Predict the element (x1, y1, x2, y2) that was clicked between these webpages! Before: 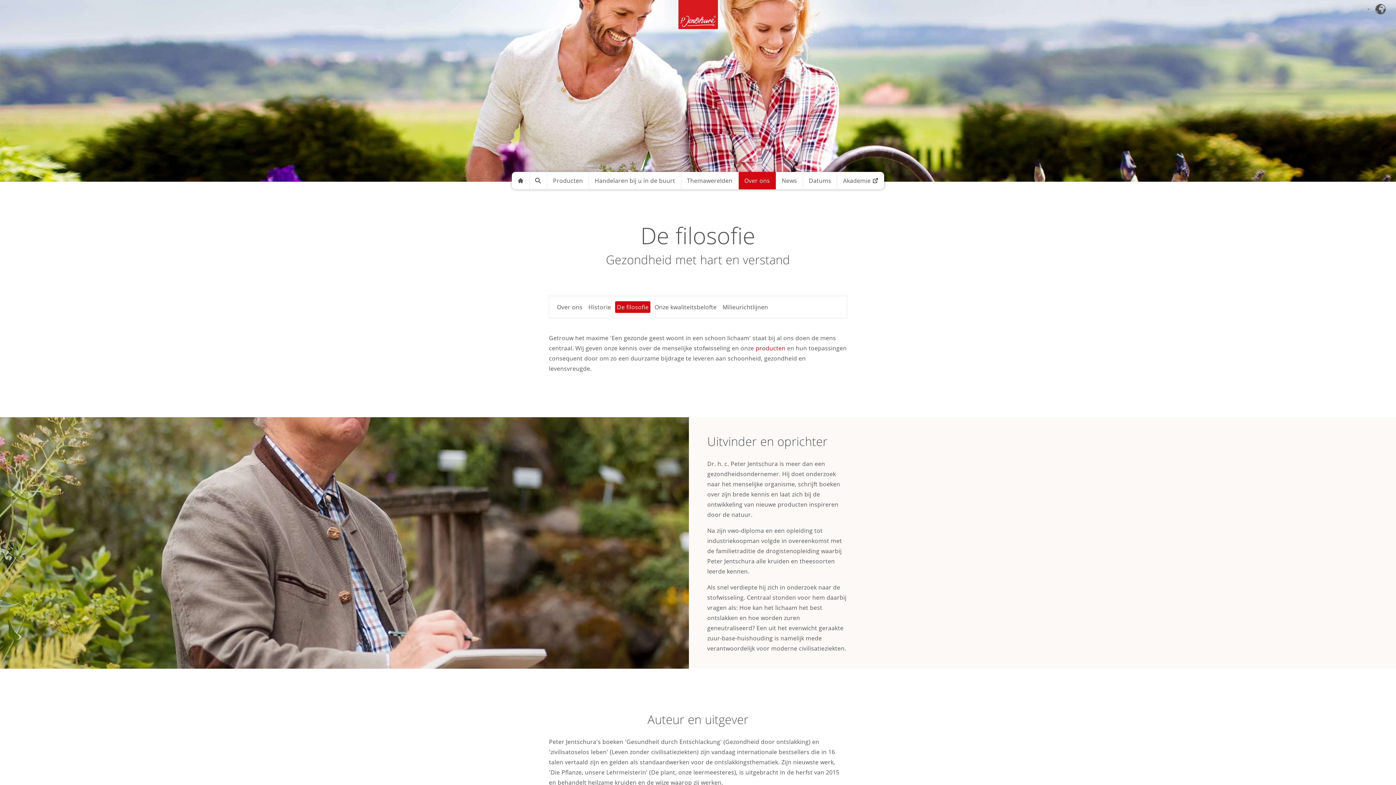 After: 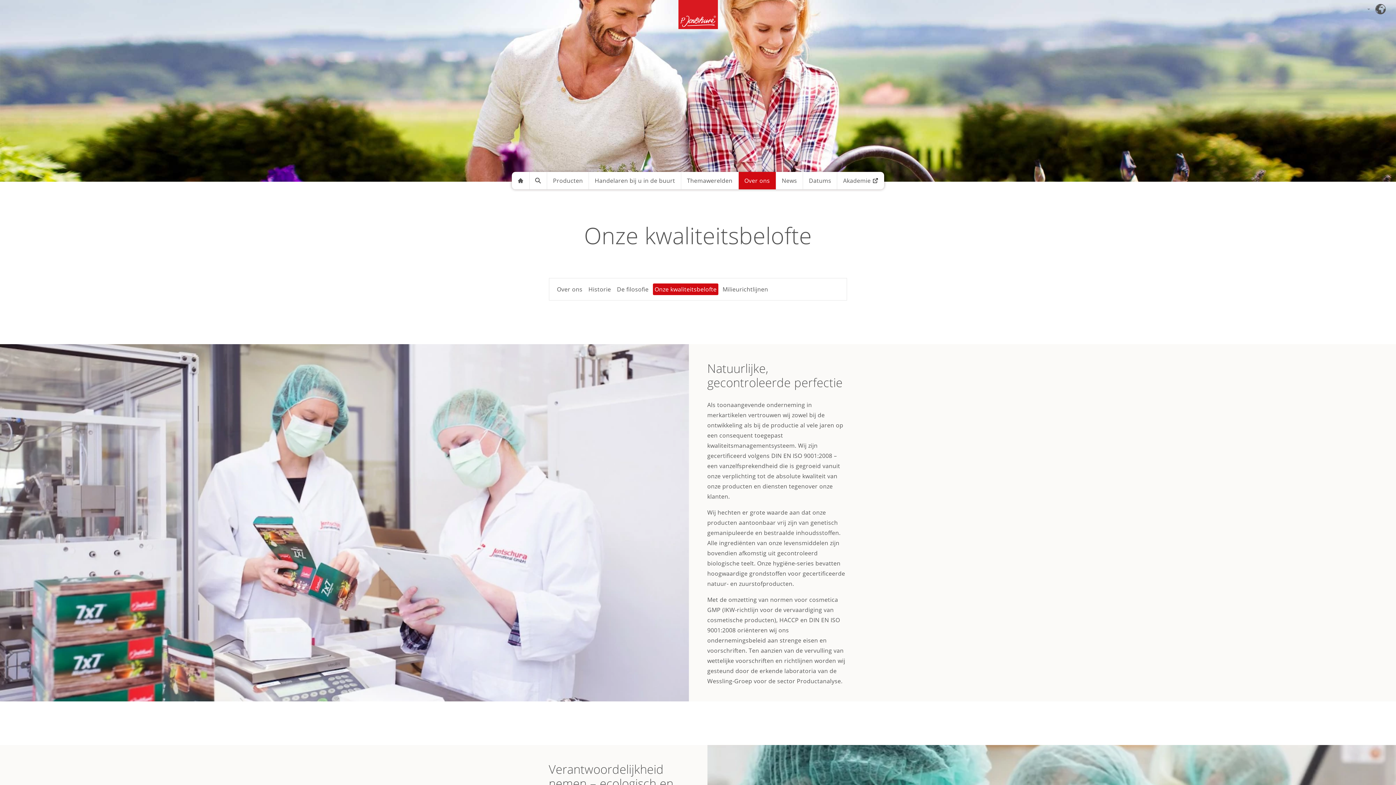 Action: bbox: (652, 301, 718, 313) label: Onze kwaliteitsbelofte